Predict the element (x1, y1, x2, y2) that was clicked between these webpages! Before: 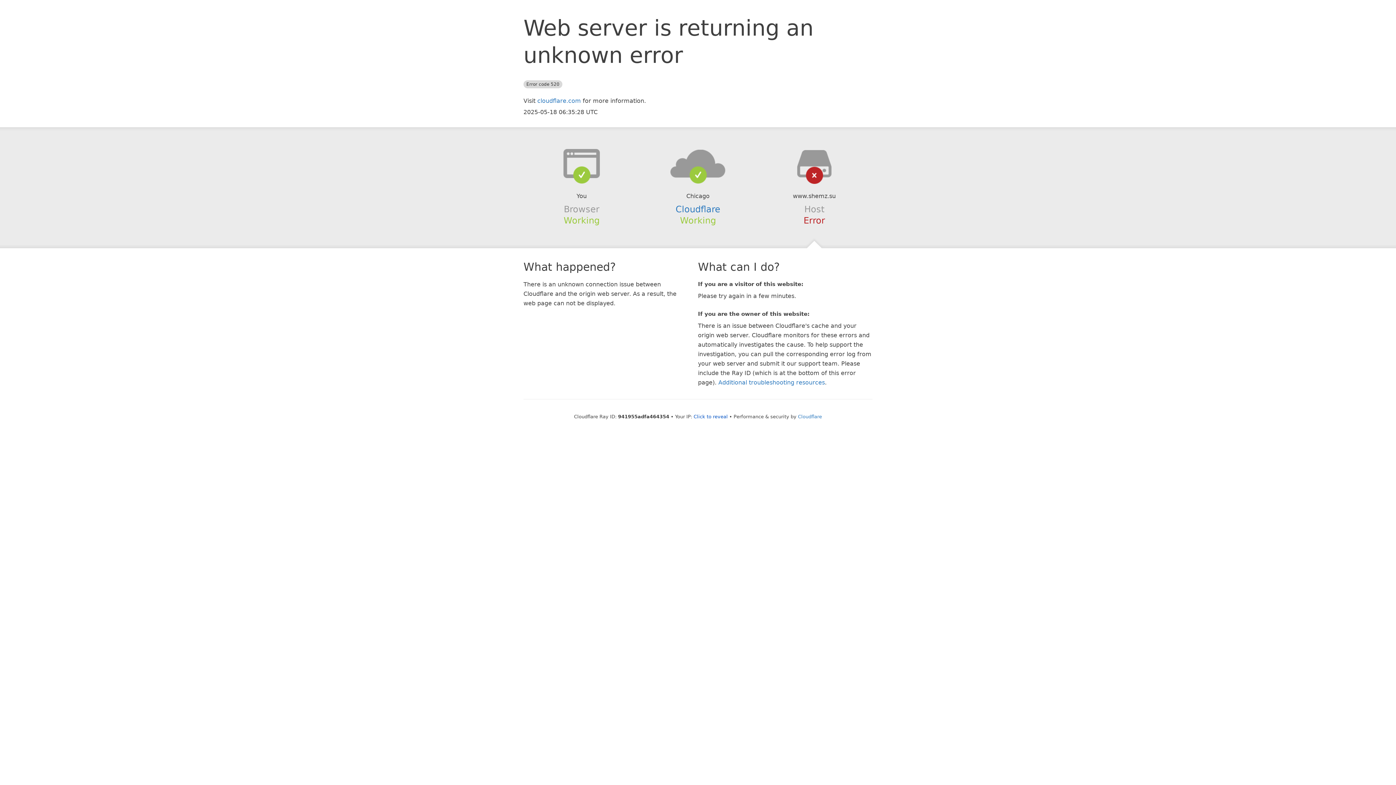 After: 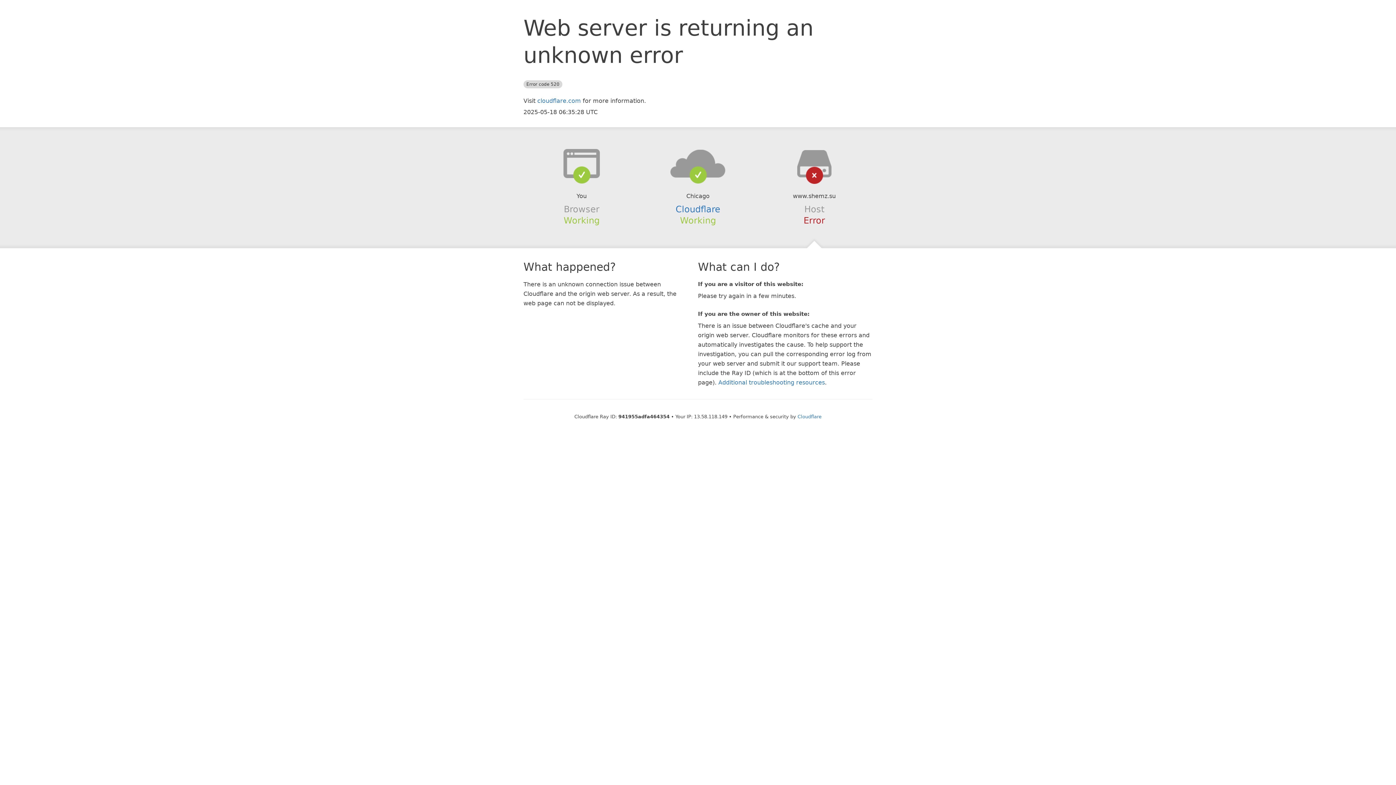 Action: label: Click to reveal bbox: (693, 414, 728, 419)